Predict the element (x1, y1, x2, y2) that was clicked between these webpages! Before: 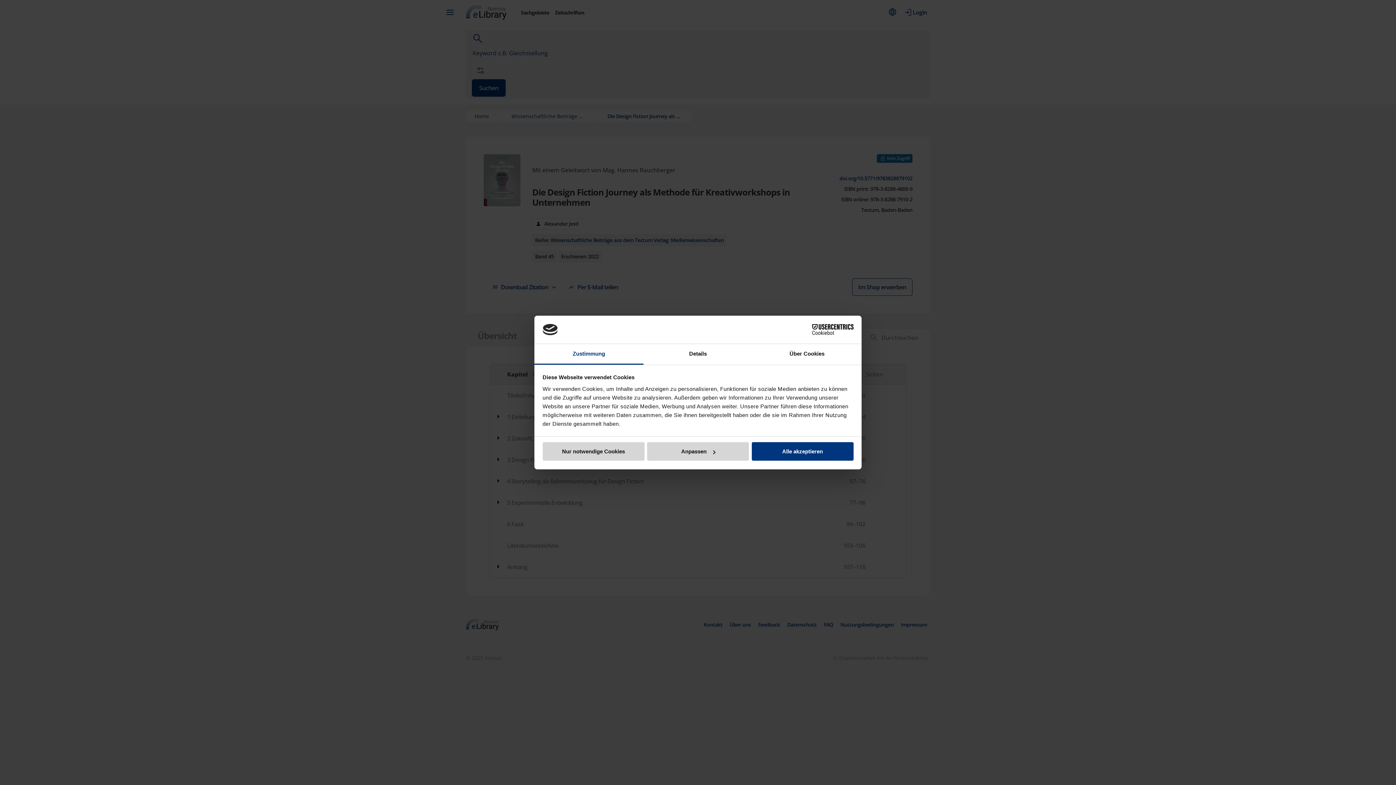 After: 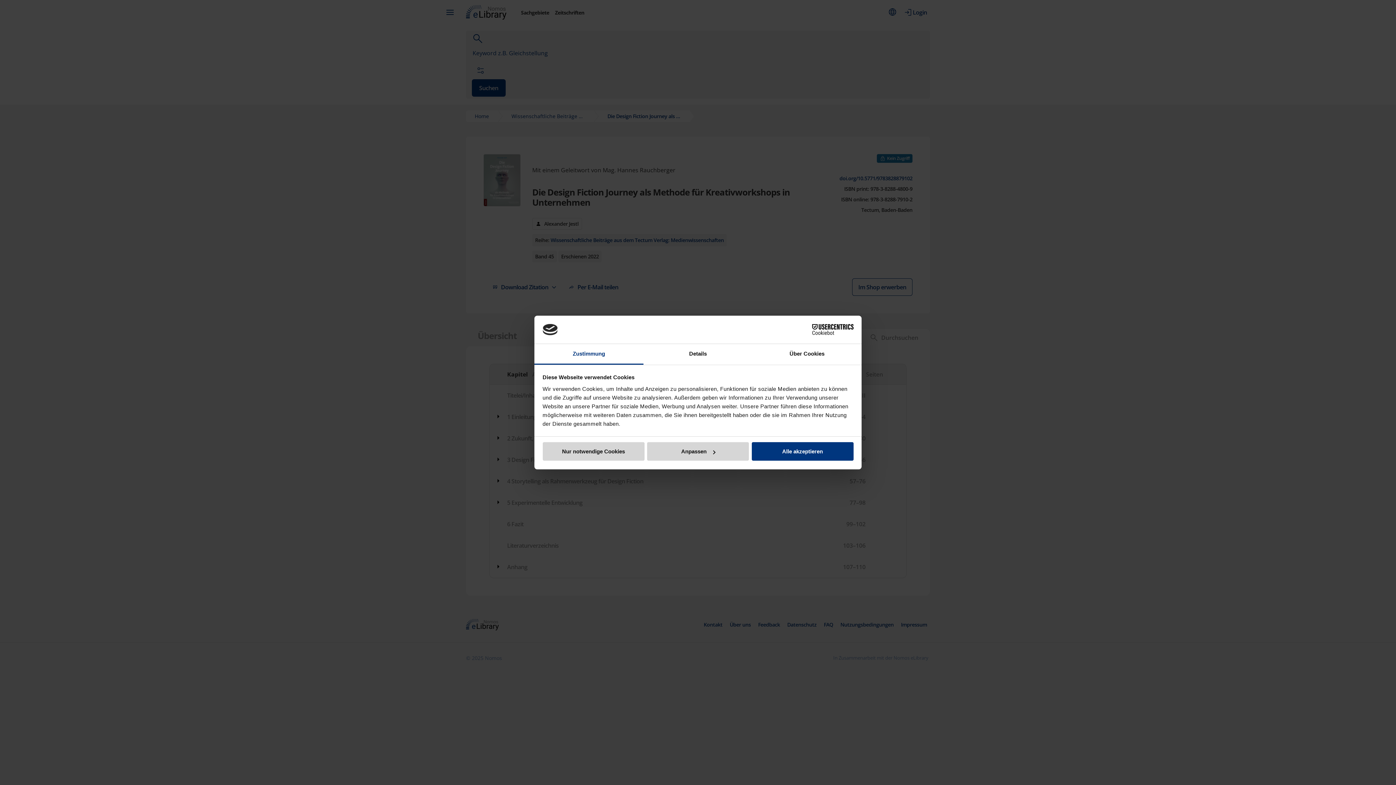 Action: label: Cookiebot - opens in a new window bbox: (790, 324, 853, 335)